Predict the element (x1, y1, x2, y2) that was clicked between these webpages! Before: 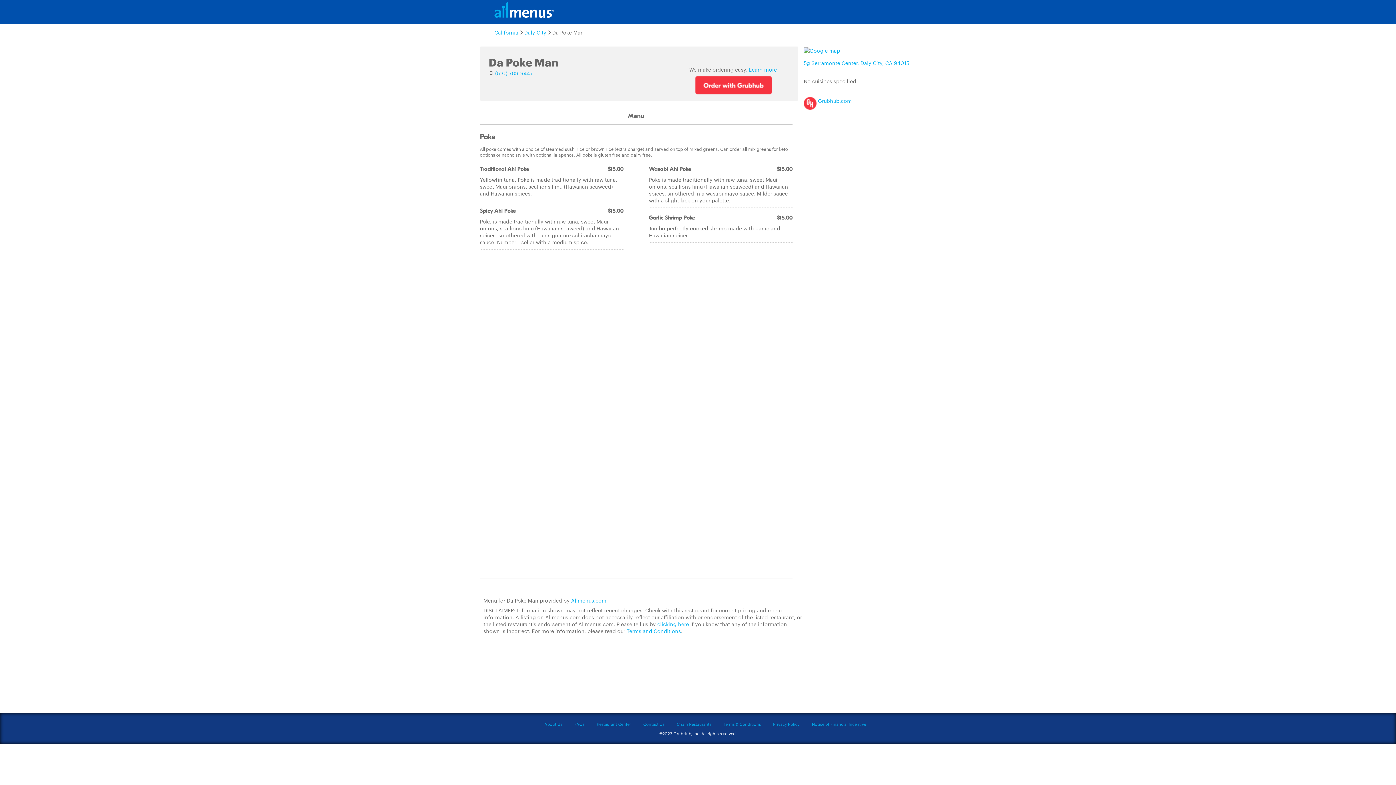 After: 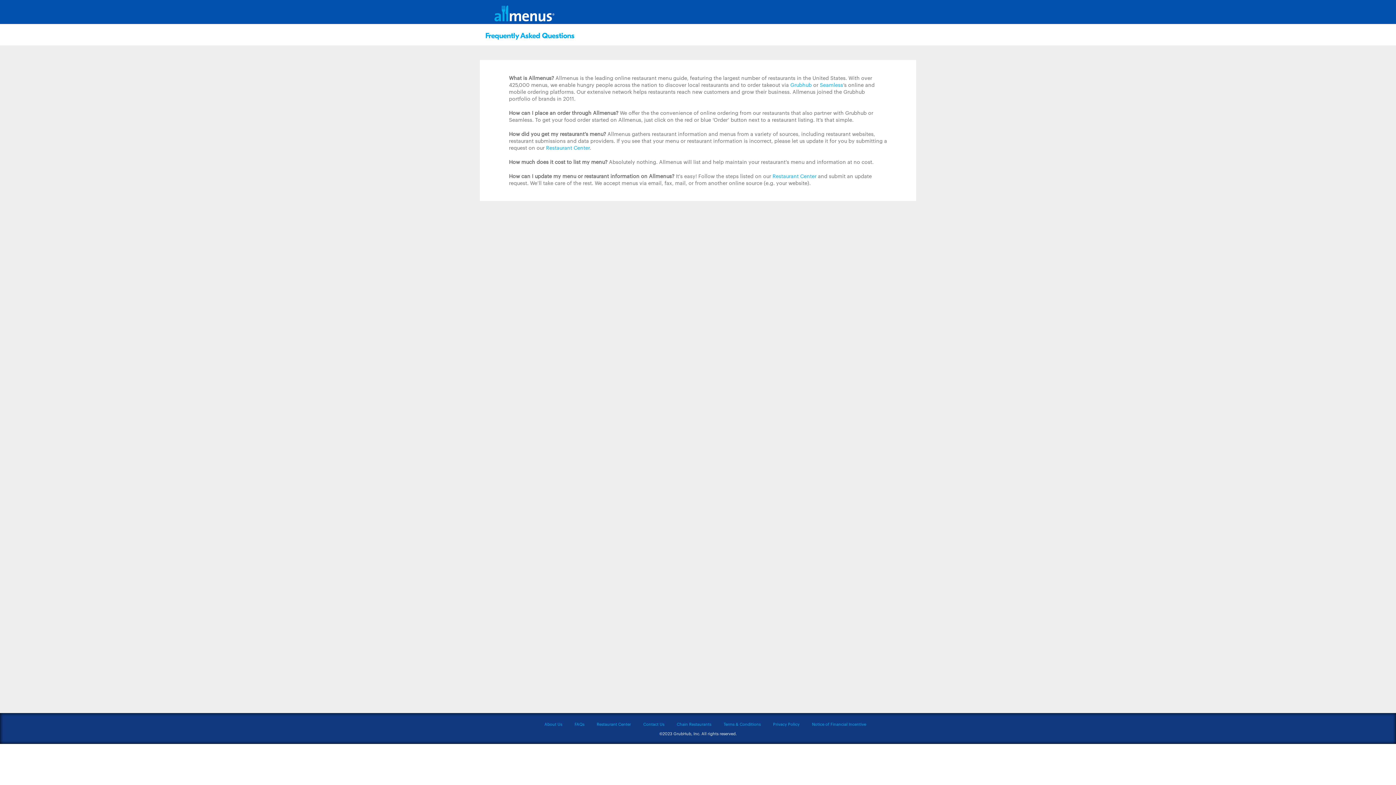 Action: bbox: (574, 721, 584, 727) label: FAQs